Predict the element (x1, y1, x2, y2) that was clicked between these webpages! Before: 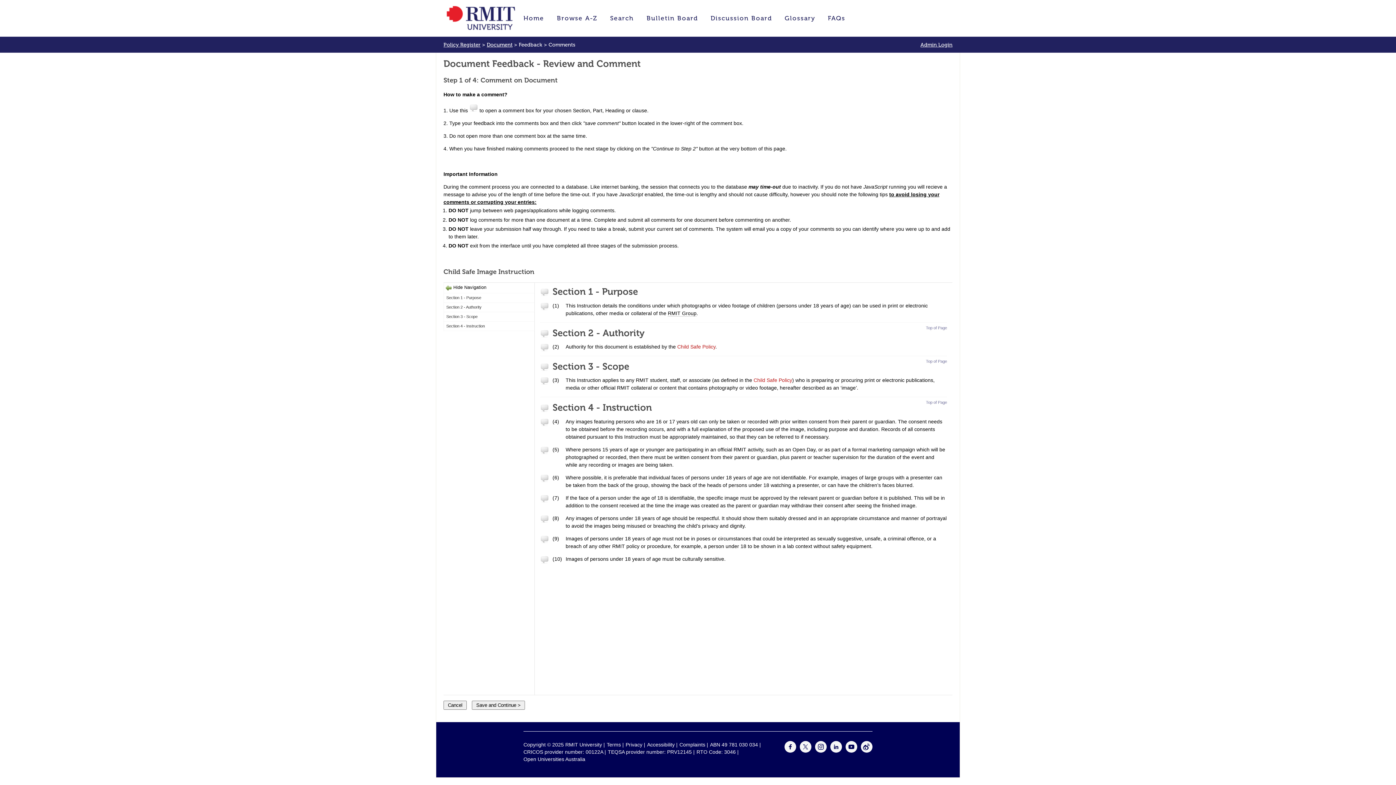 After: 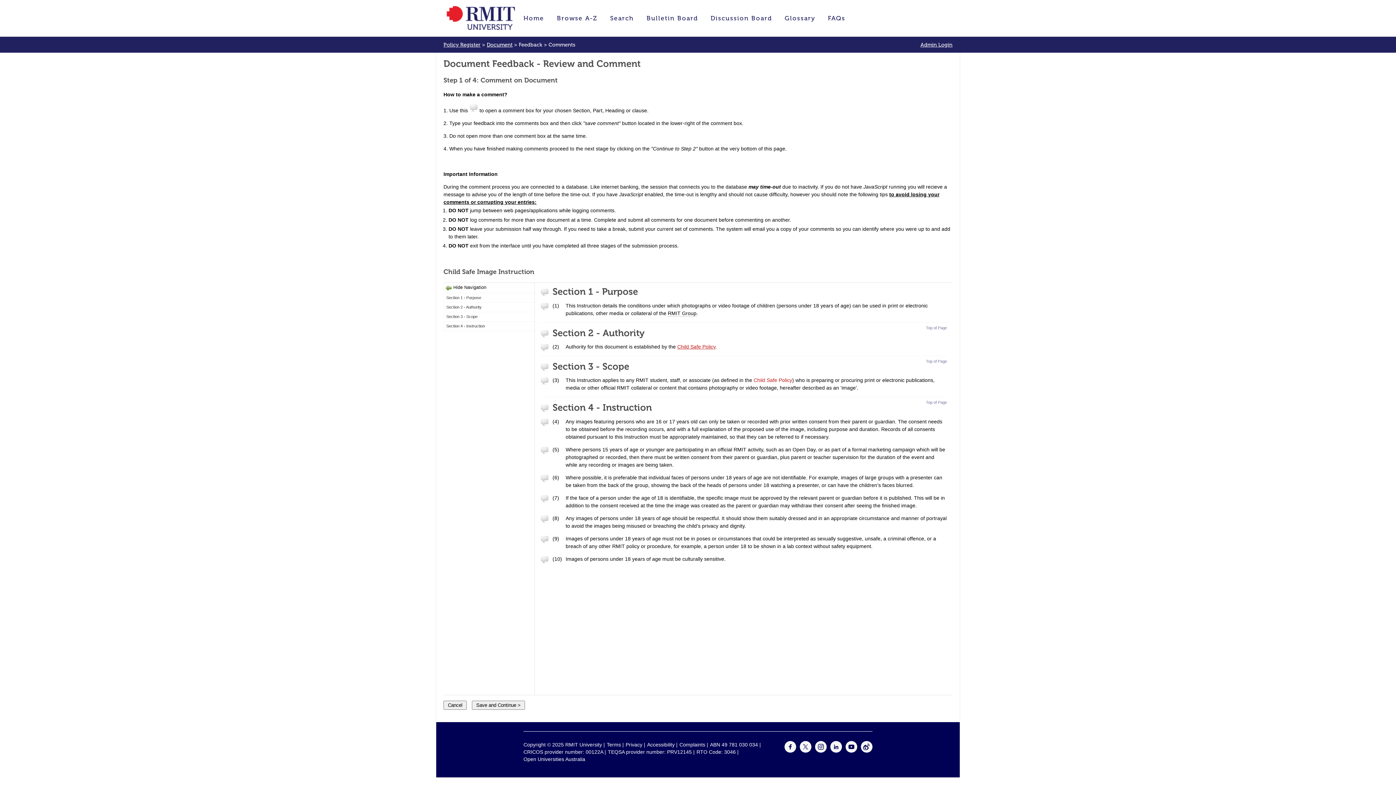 Action: label: Child Safe Policy bbox: (677, 344, 715, 349)